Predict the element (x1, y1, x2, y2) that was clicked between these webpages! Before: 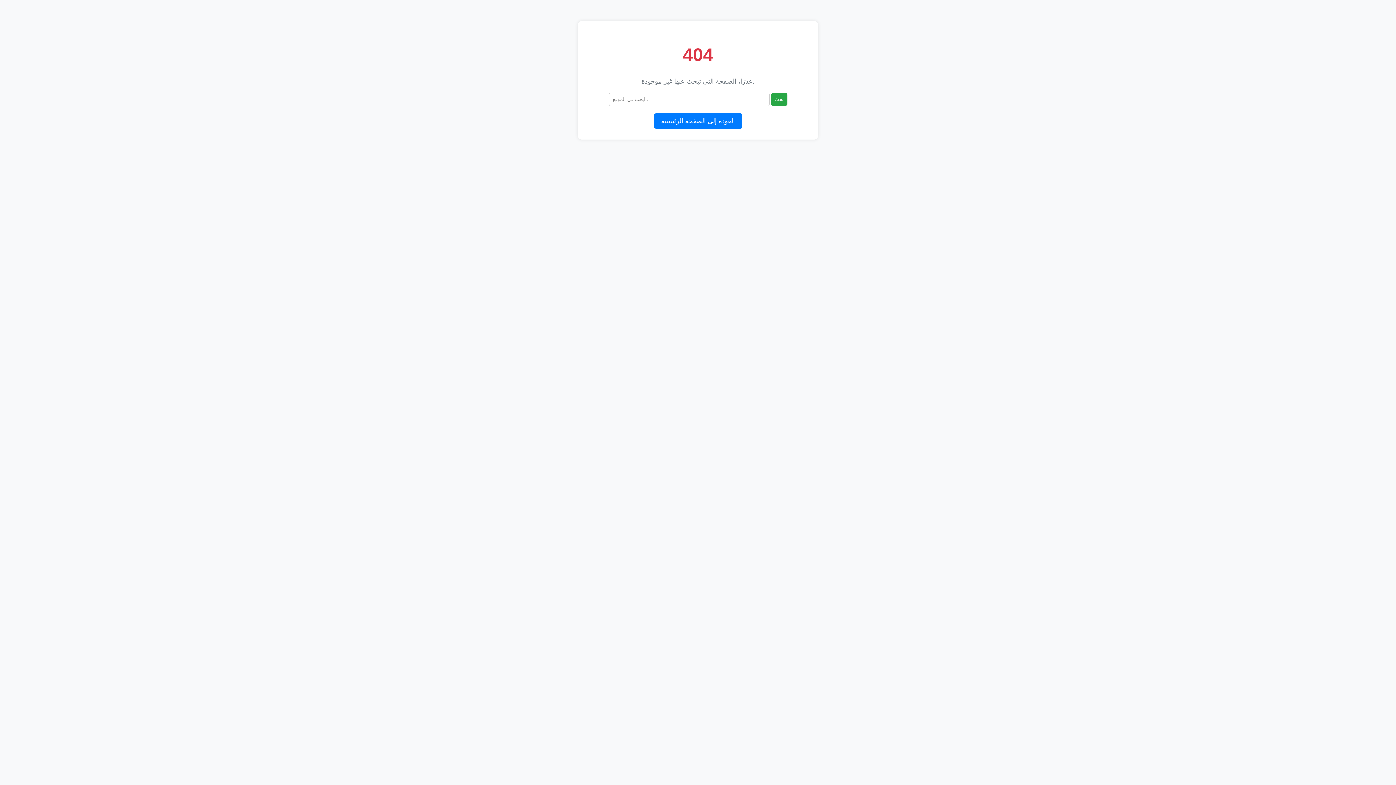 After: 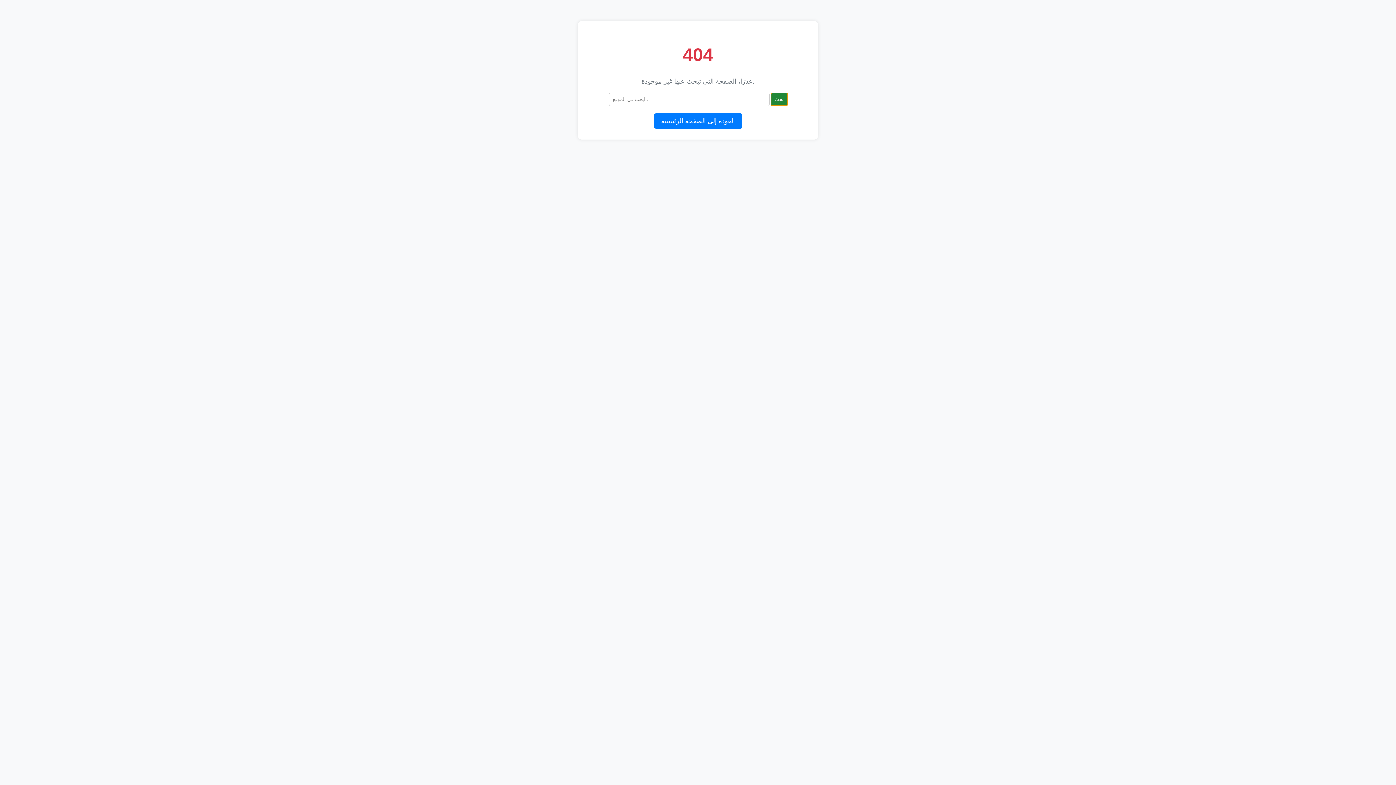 Action: bbox: (771, 93, 787, 105) label: بحث